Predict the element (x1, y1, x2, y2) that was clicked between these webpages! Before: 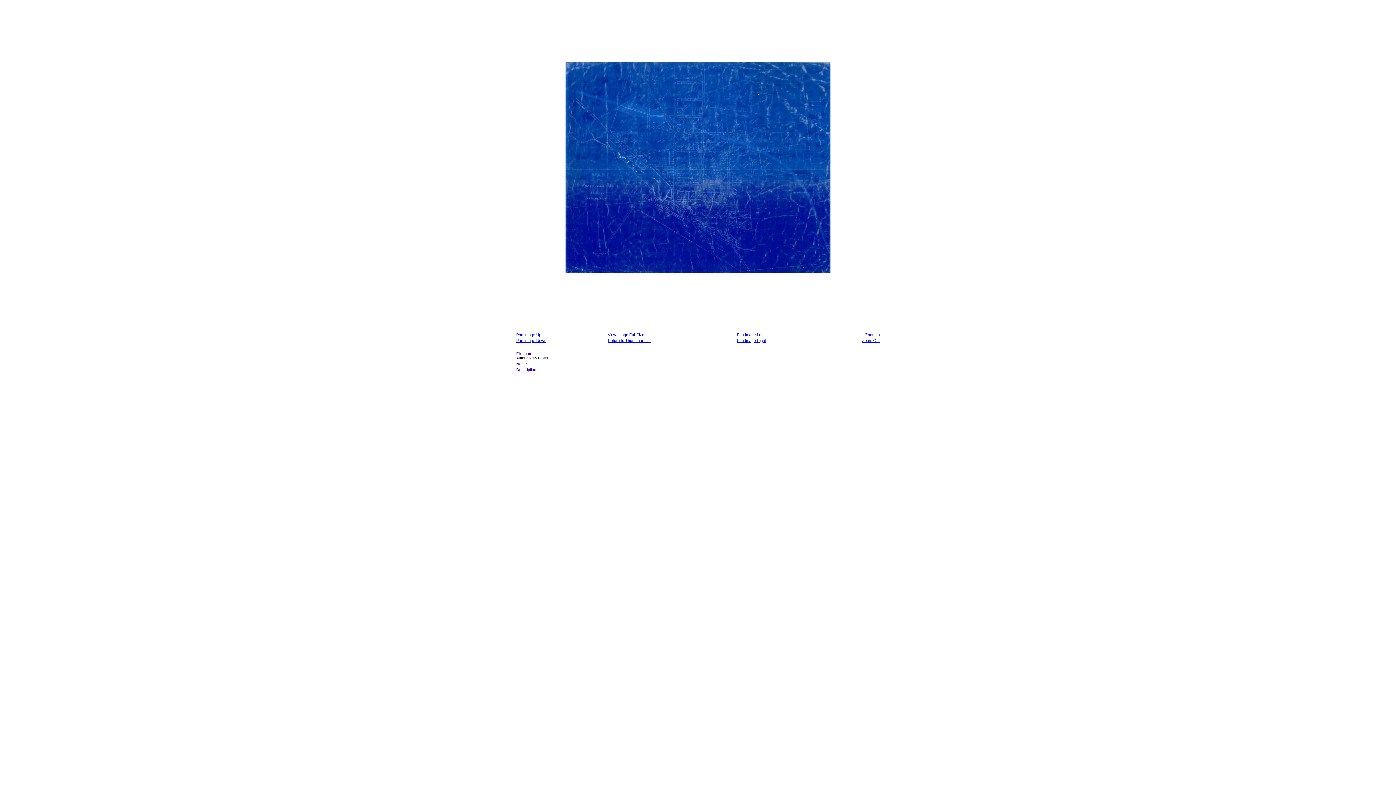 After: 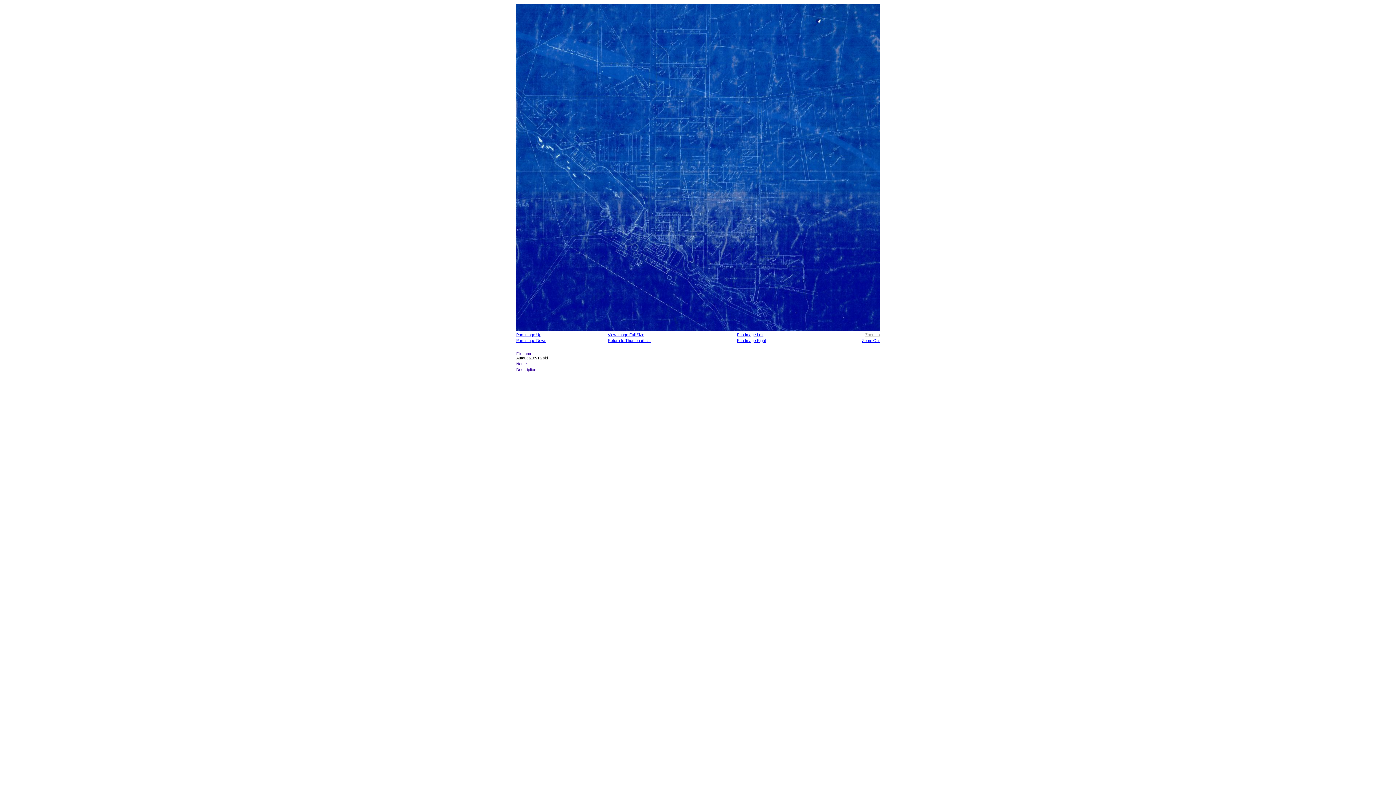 Action: bbox: (865, 332, 880, 337) label: Zoom In